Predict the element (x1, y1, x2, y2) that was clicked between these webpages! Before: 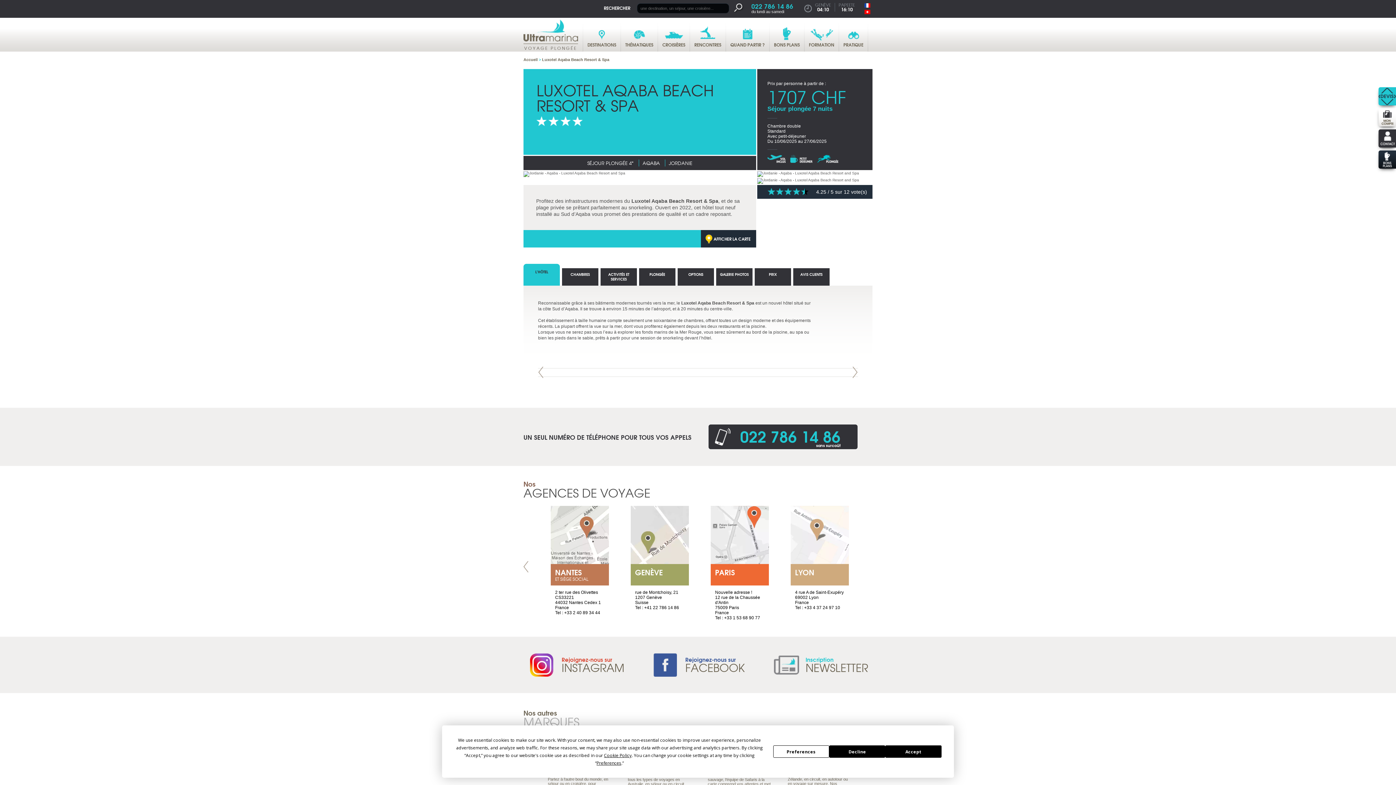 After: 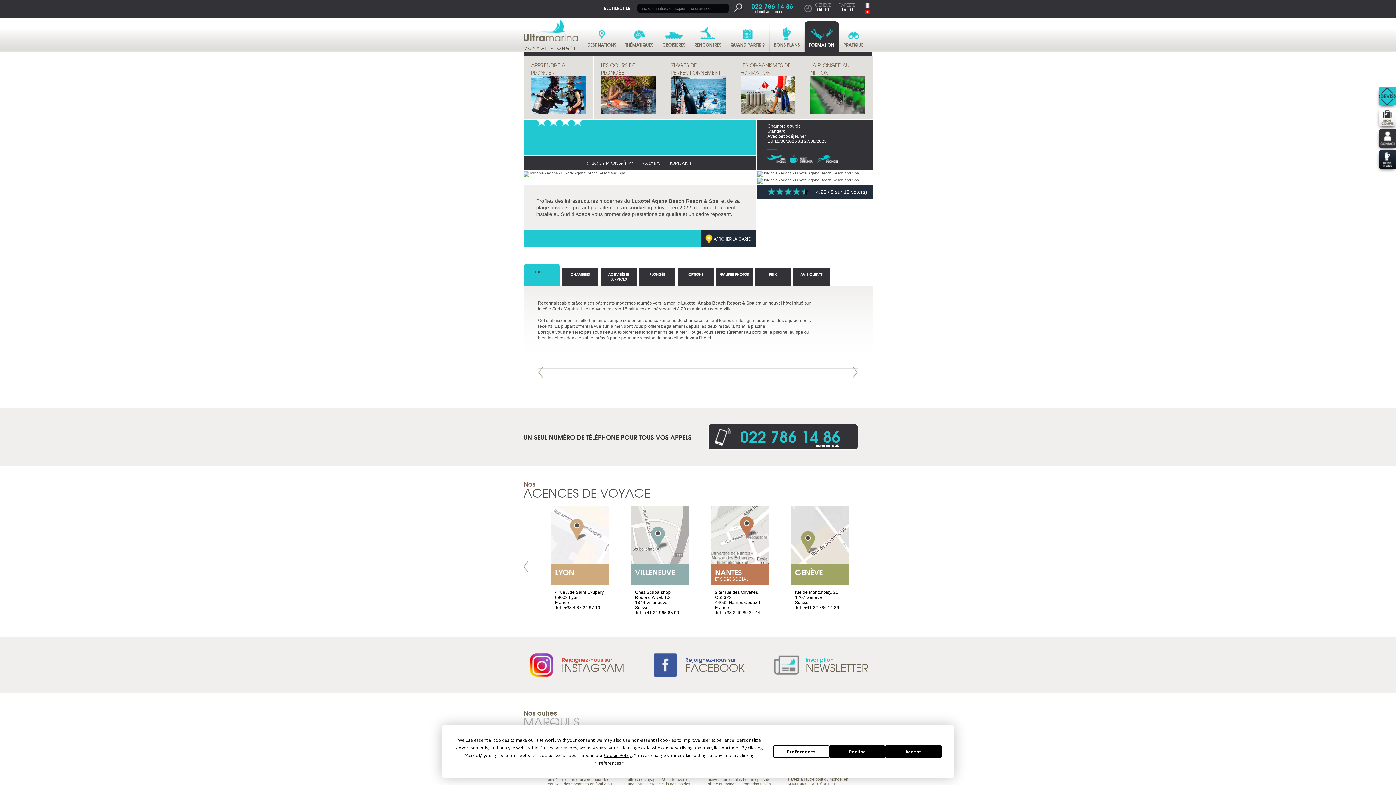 Action: label: FORMATION bbox: (804, 21, 838, 52)